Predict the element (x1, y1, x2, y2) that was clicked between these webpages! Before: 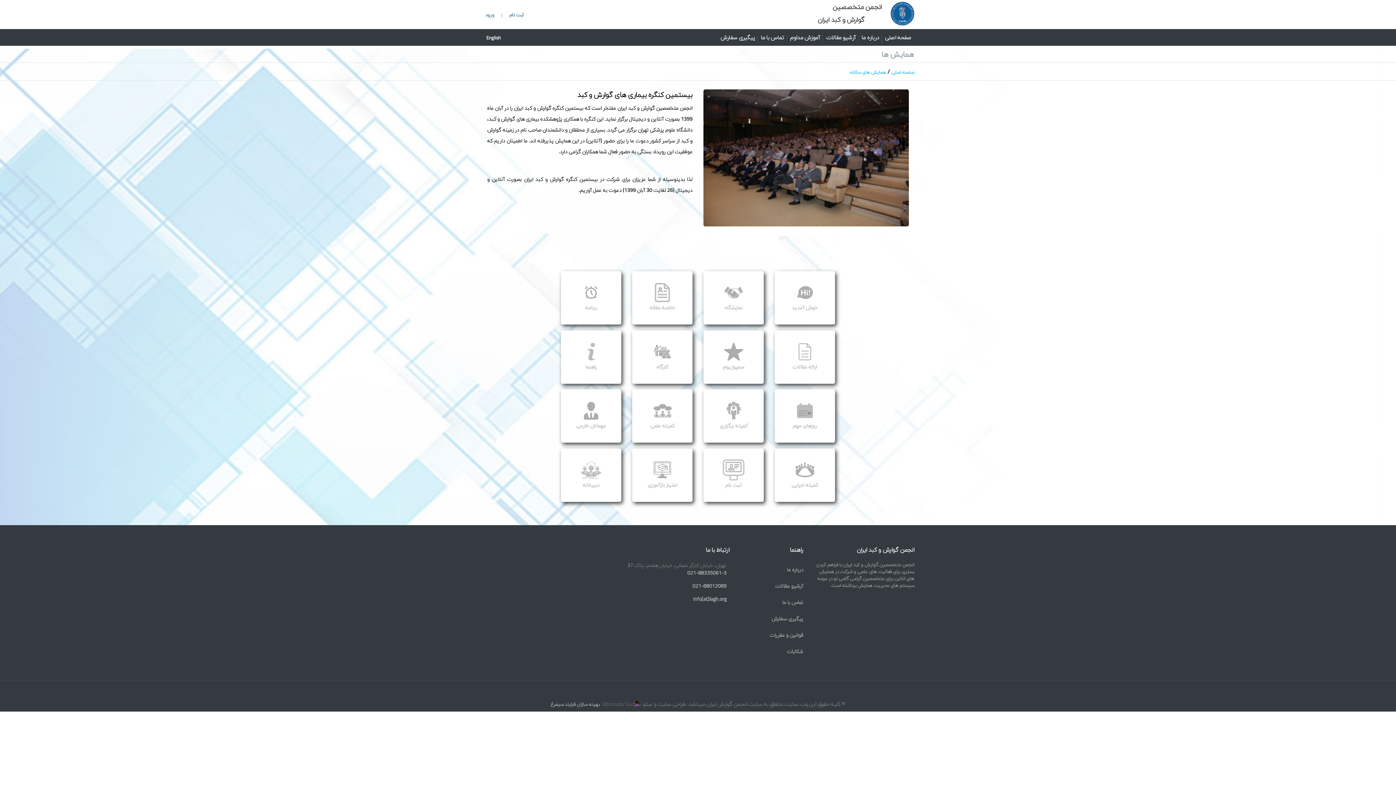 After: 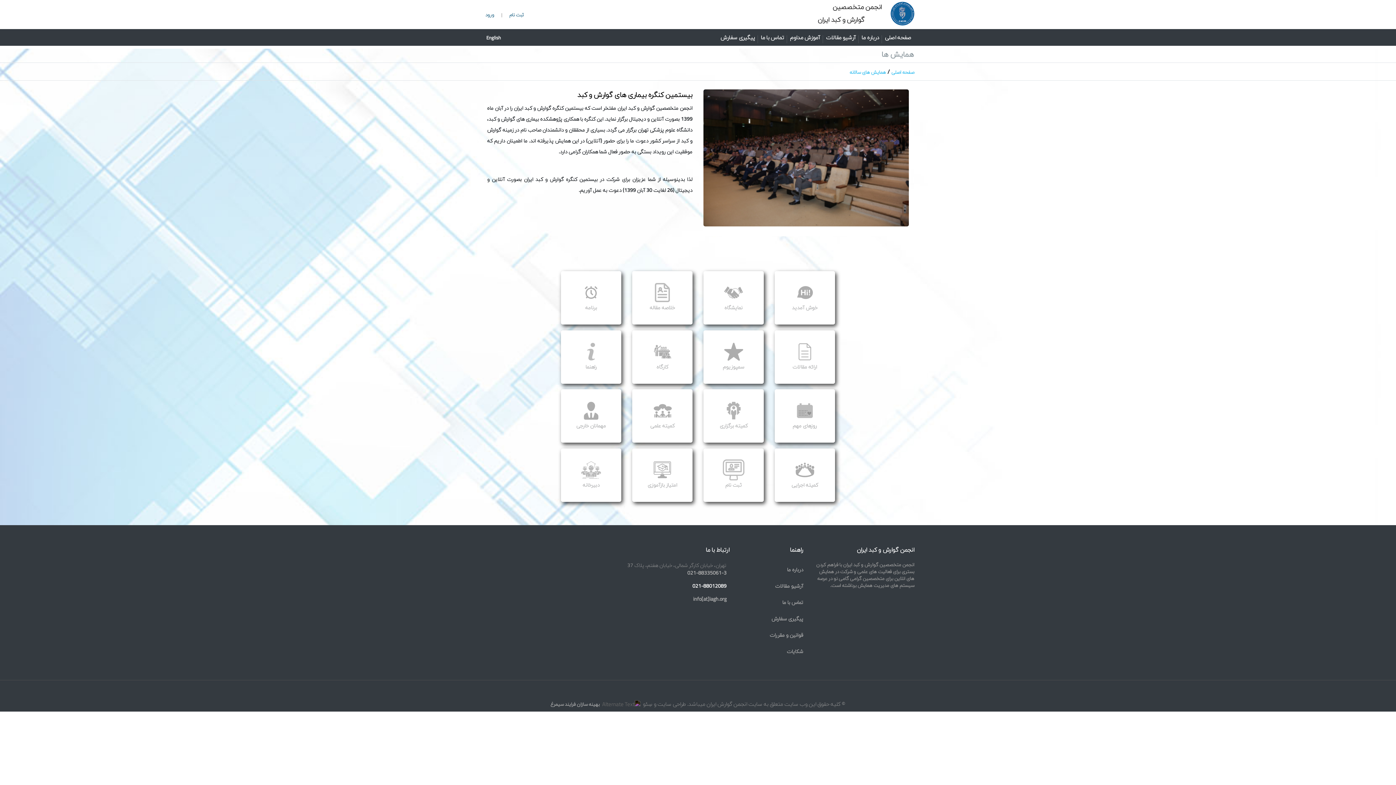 Action: bbox: (689, 582, 729, 589) label: 021-88012089